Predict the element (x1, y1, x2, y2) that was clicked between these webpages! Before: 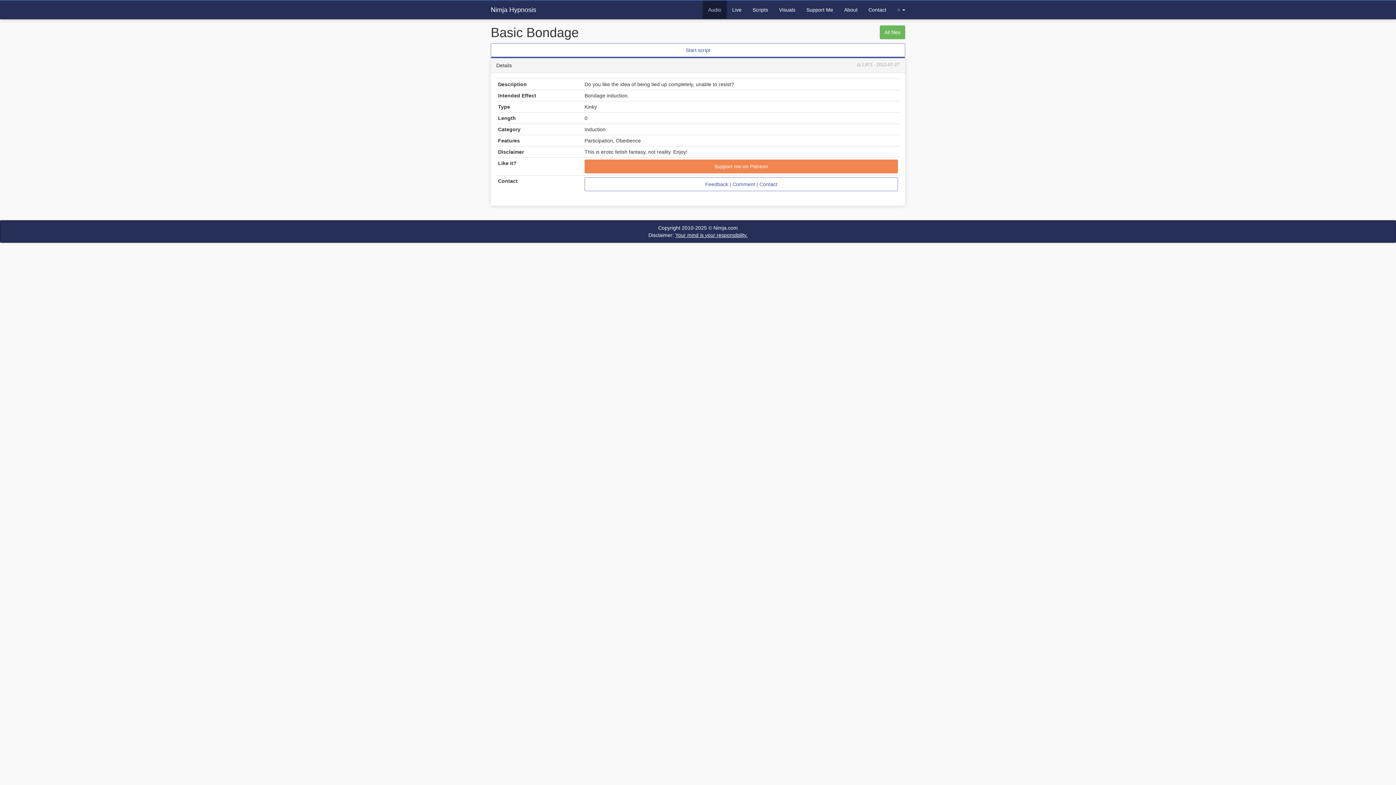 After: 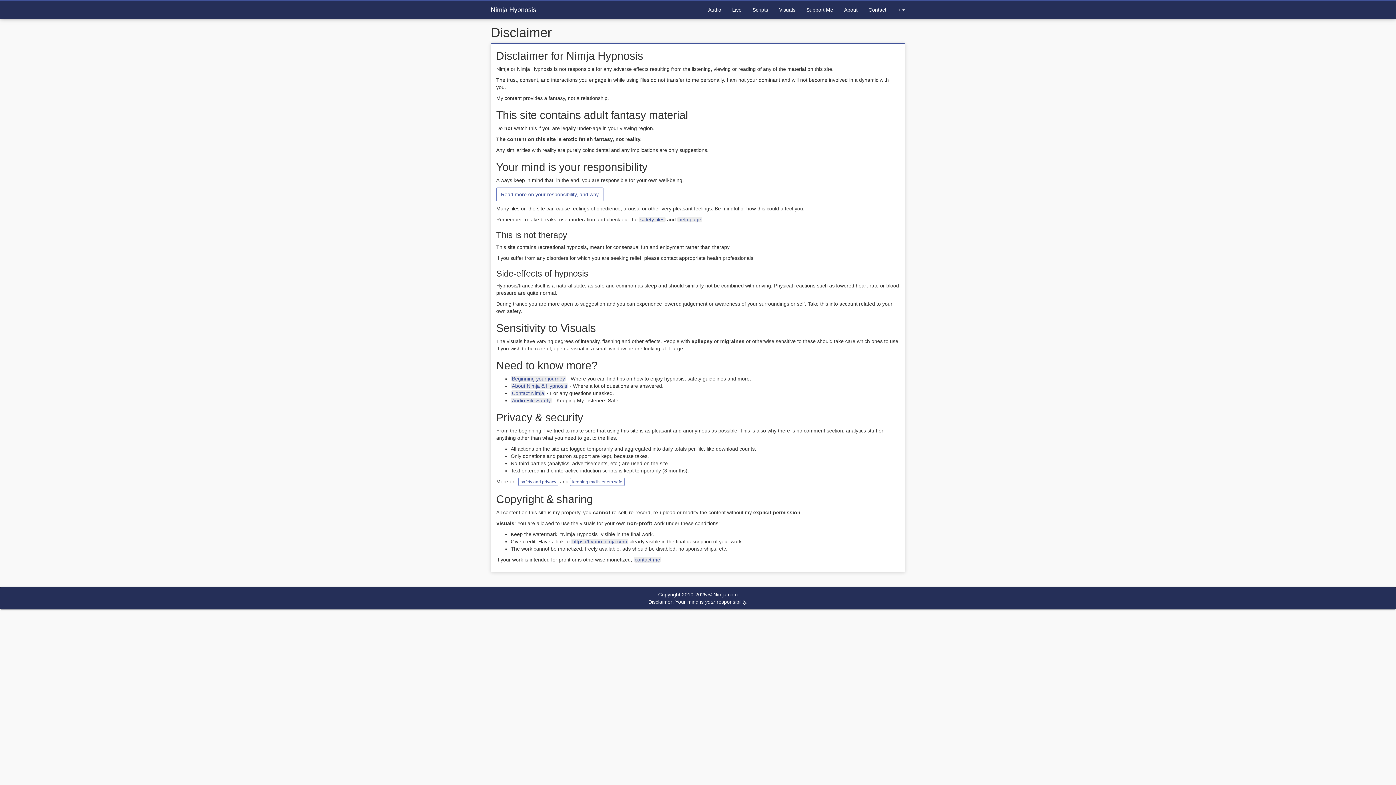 Action: bbox: (648, 232, 747, 238) label: Disclaimer: Your mind is your responsibility.